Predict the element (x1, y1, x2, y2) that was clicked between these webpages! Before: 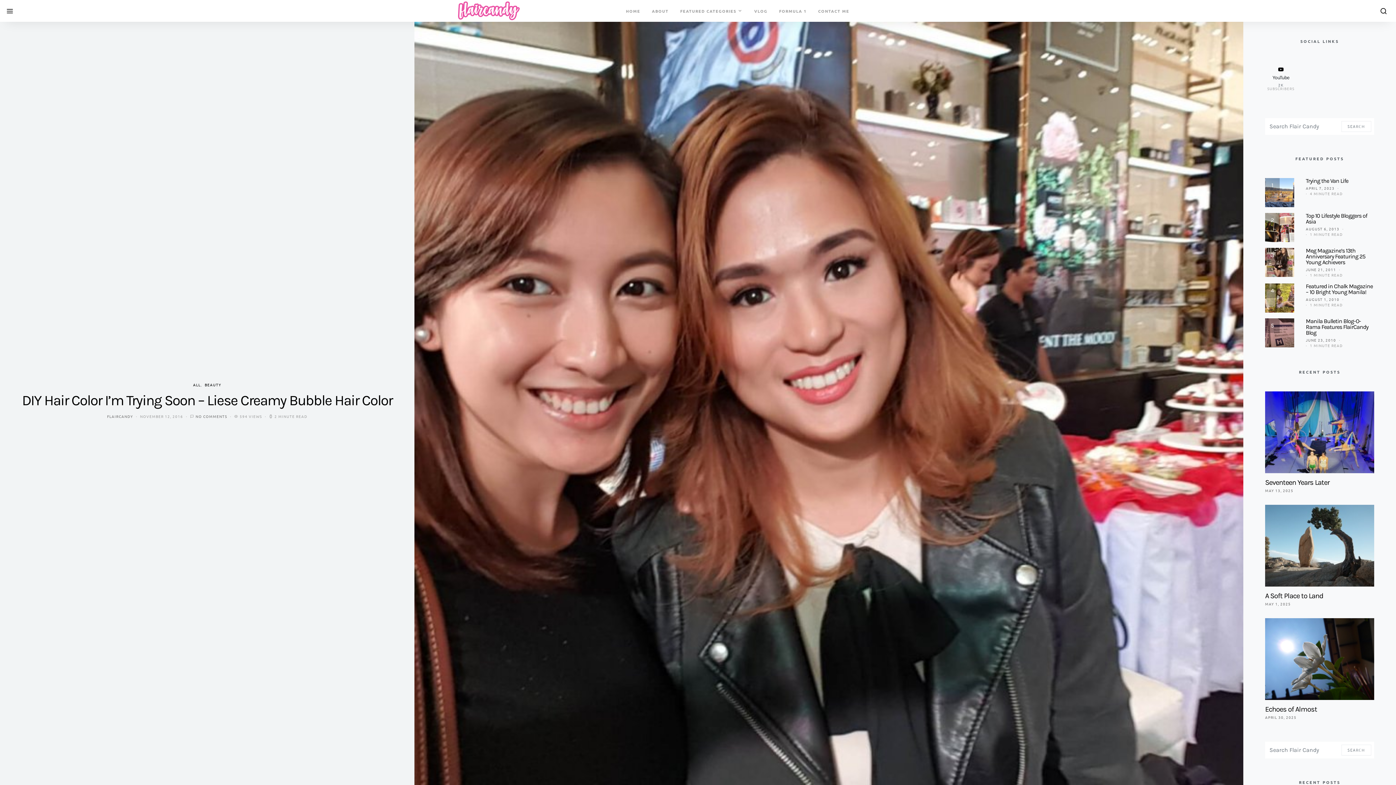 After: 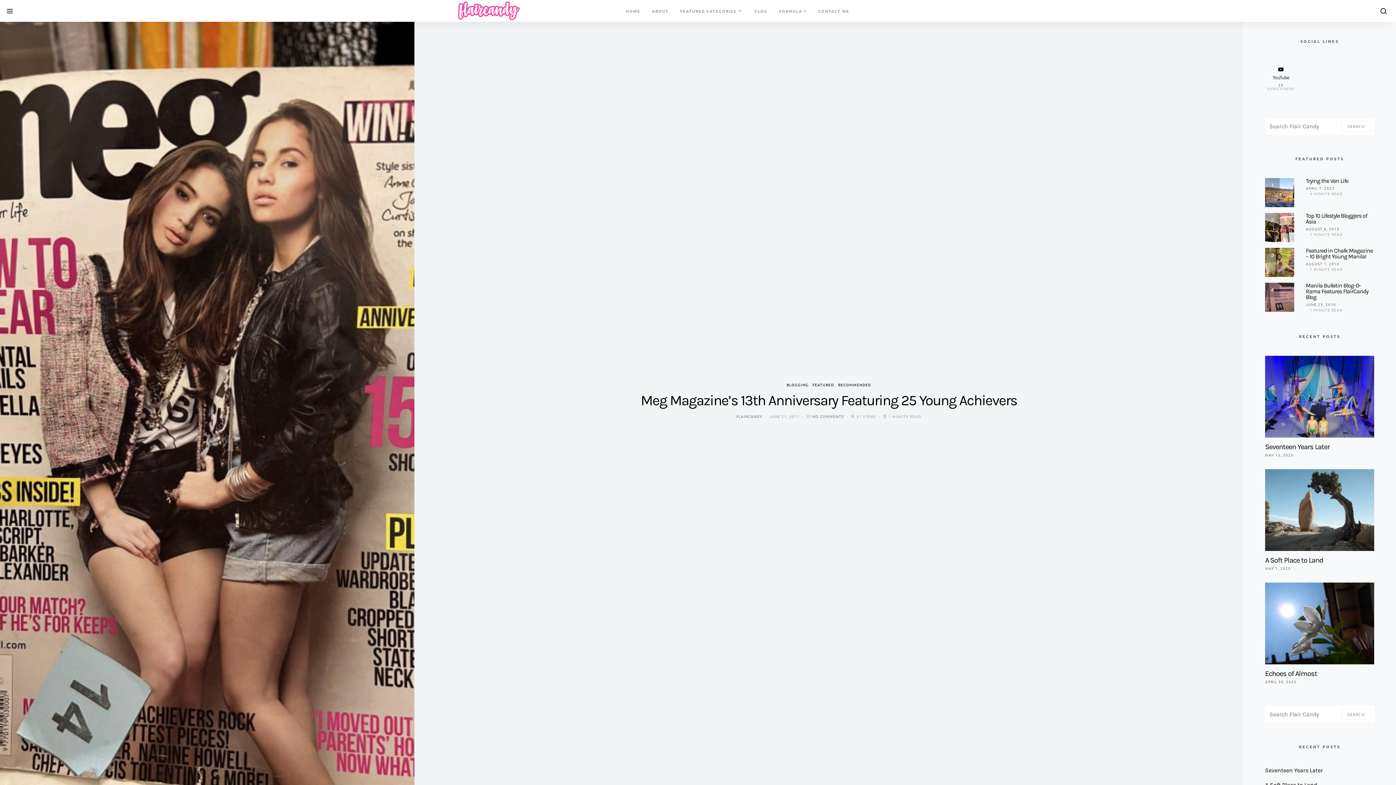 Action: bbox: (1265, 248, 1294, 277) label: 3